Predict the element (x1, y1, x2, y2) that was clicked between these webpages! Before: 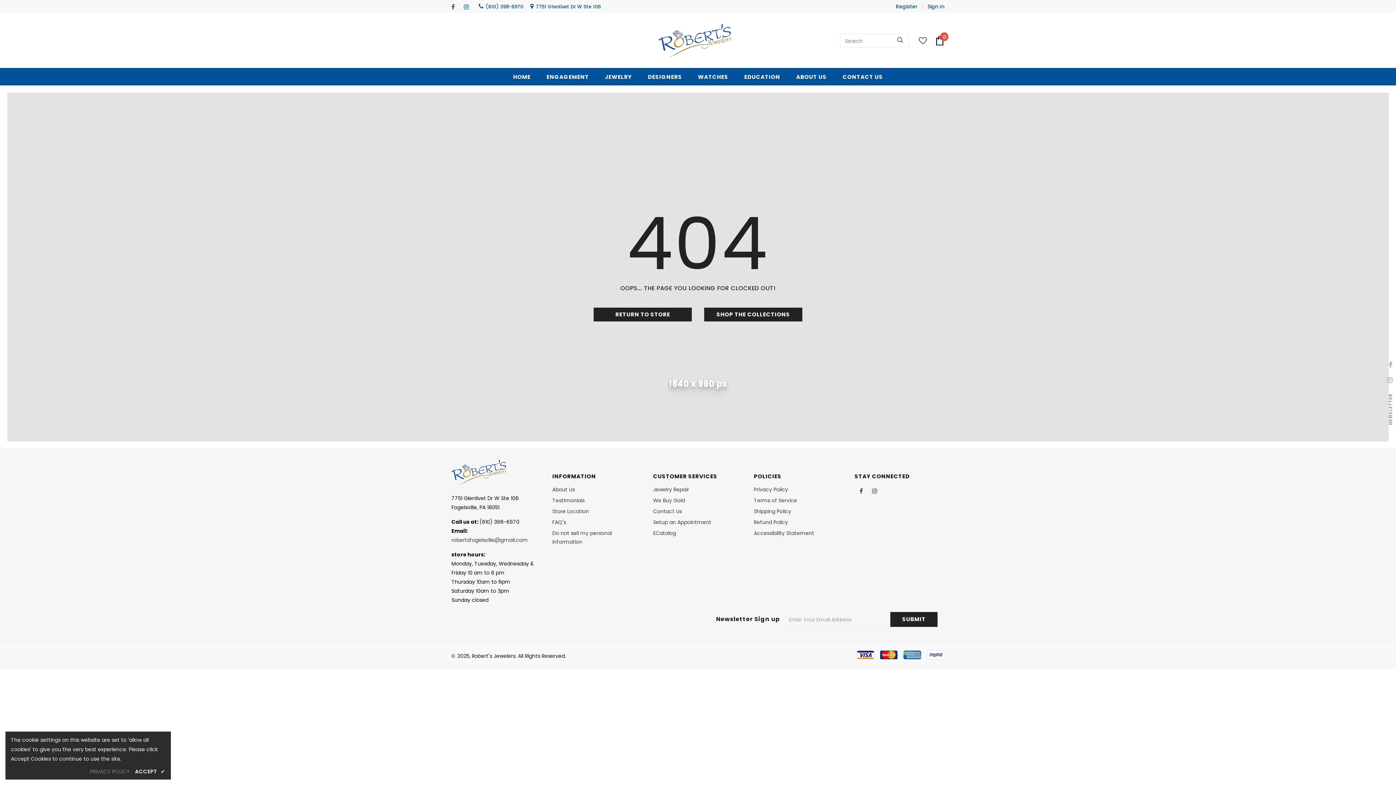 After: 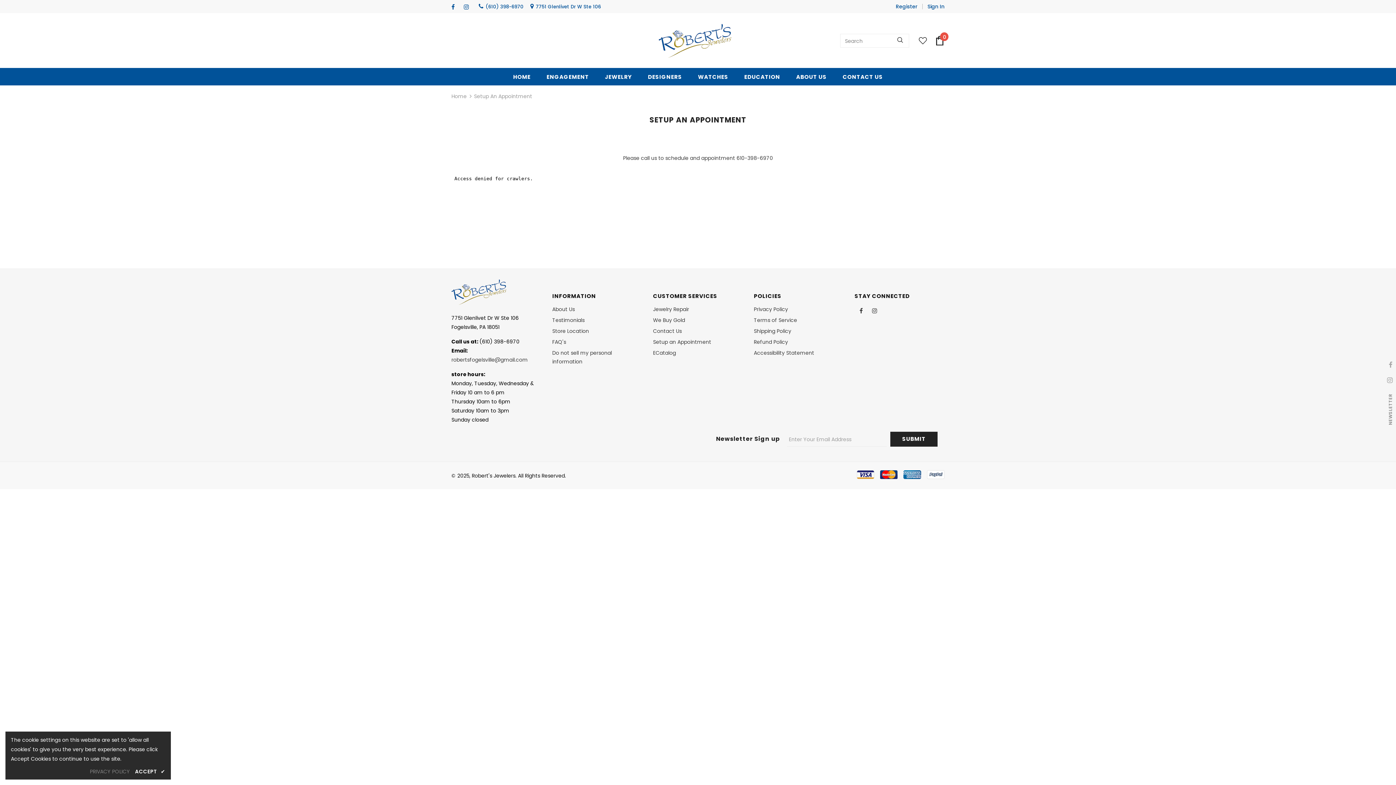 Action: label: Setup an Appointment bbox: (653, 516, 711, 527)